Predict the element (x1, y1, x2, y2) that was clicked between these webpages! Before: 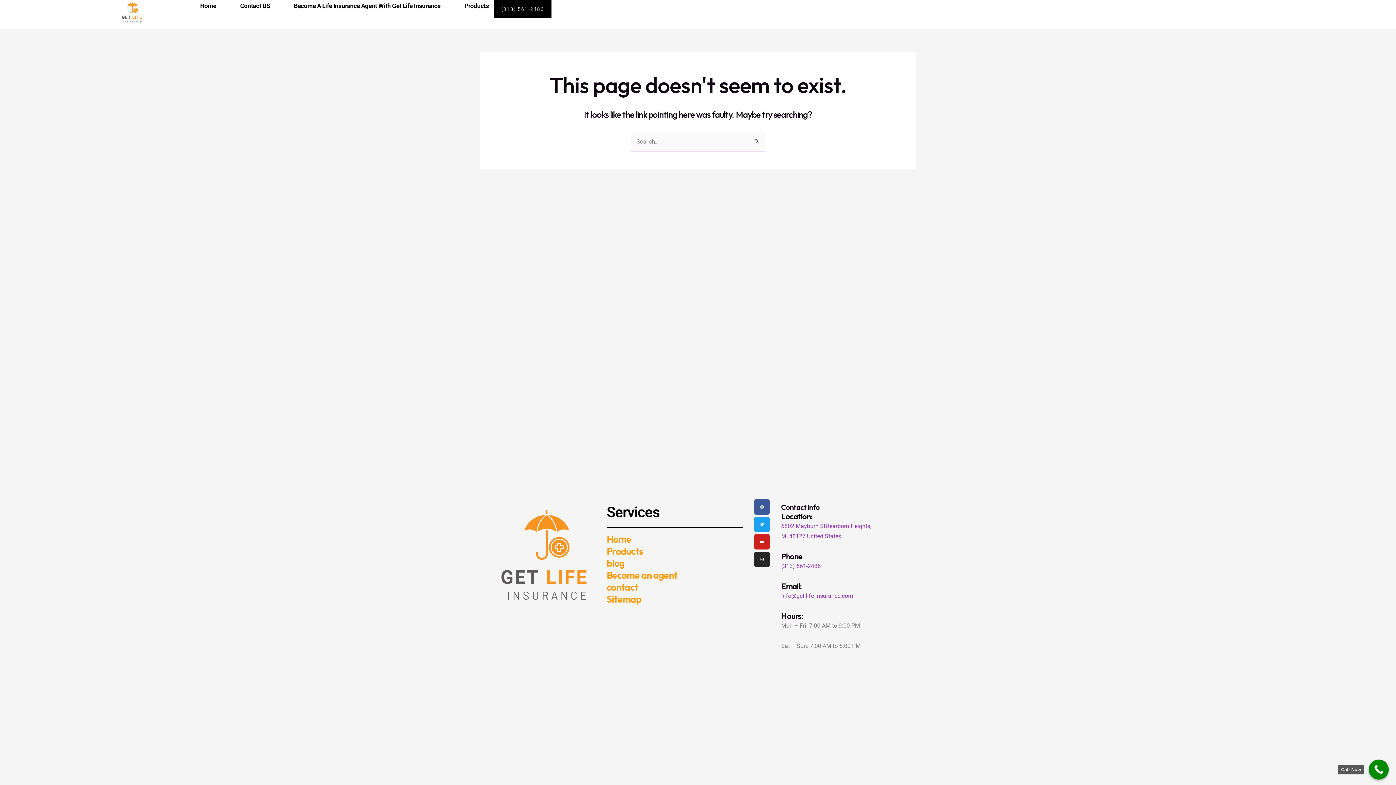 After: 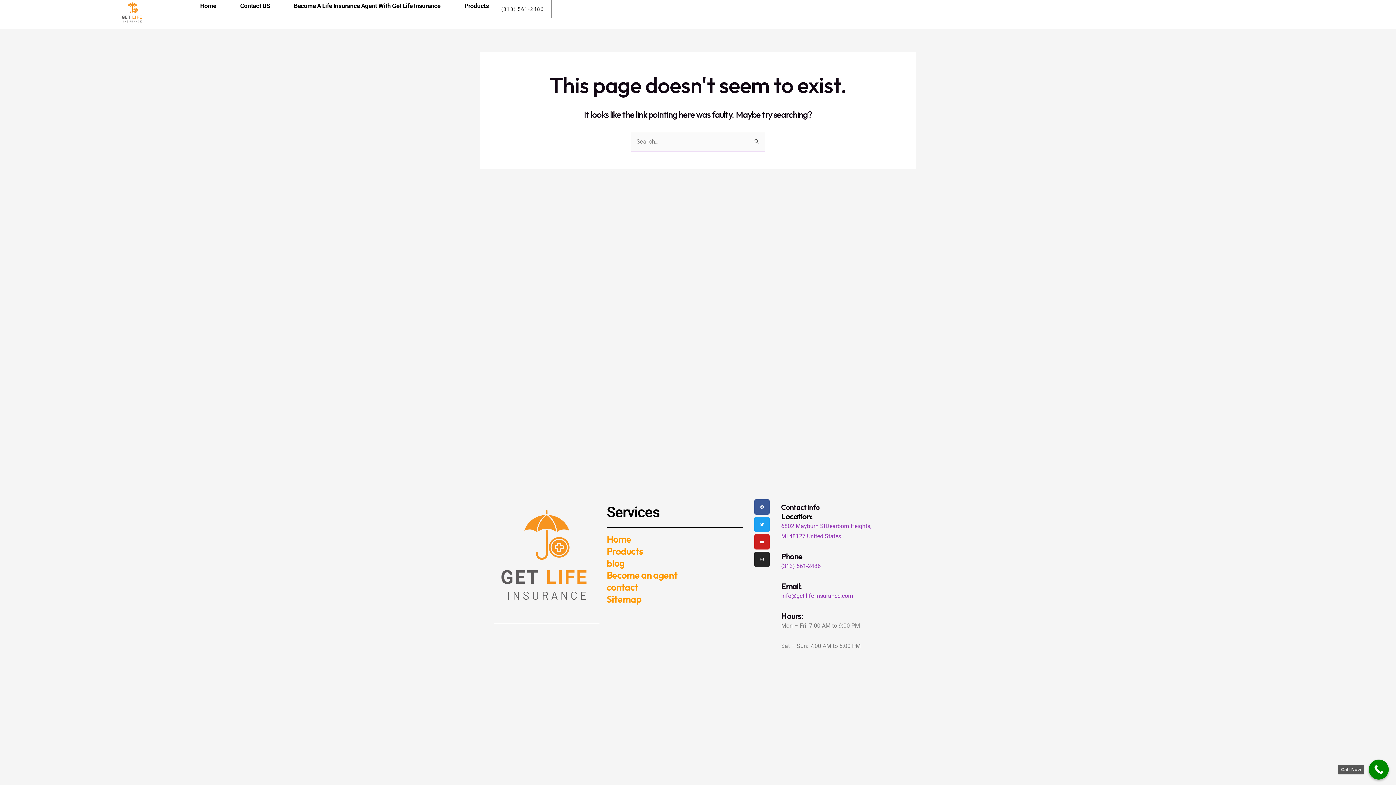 Action: label: (313) 561-2486 bbox: (493, 0, 551, 18)